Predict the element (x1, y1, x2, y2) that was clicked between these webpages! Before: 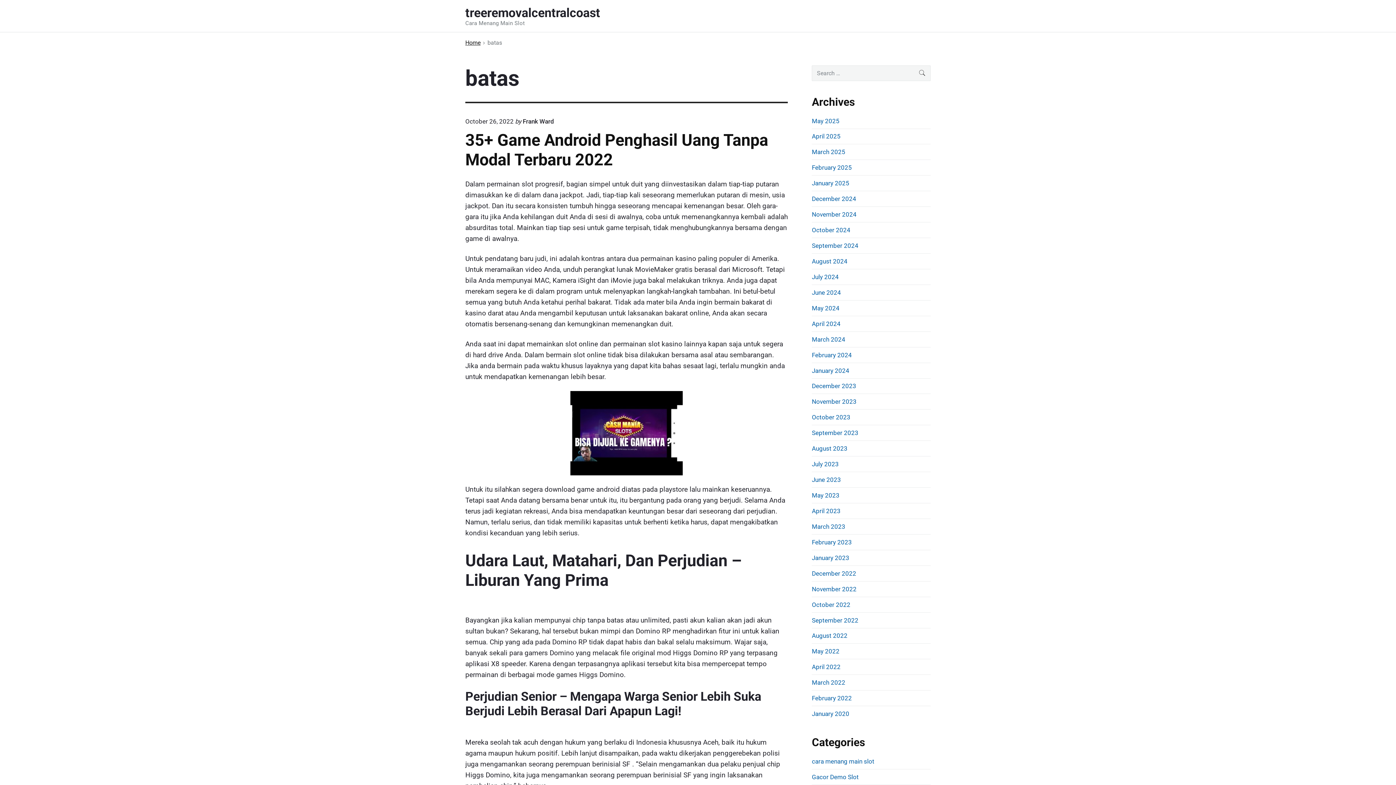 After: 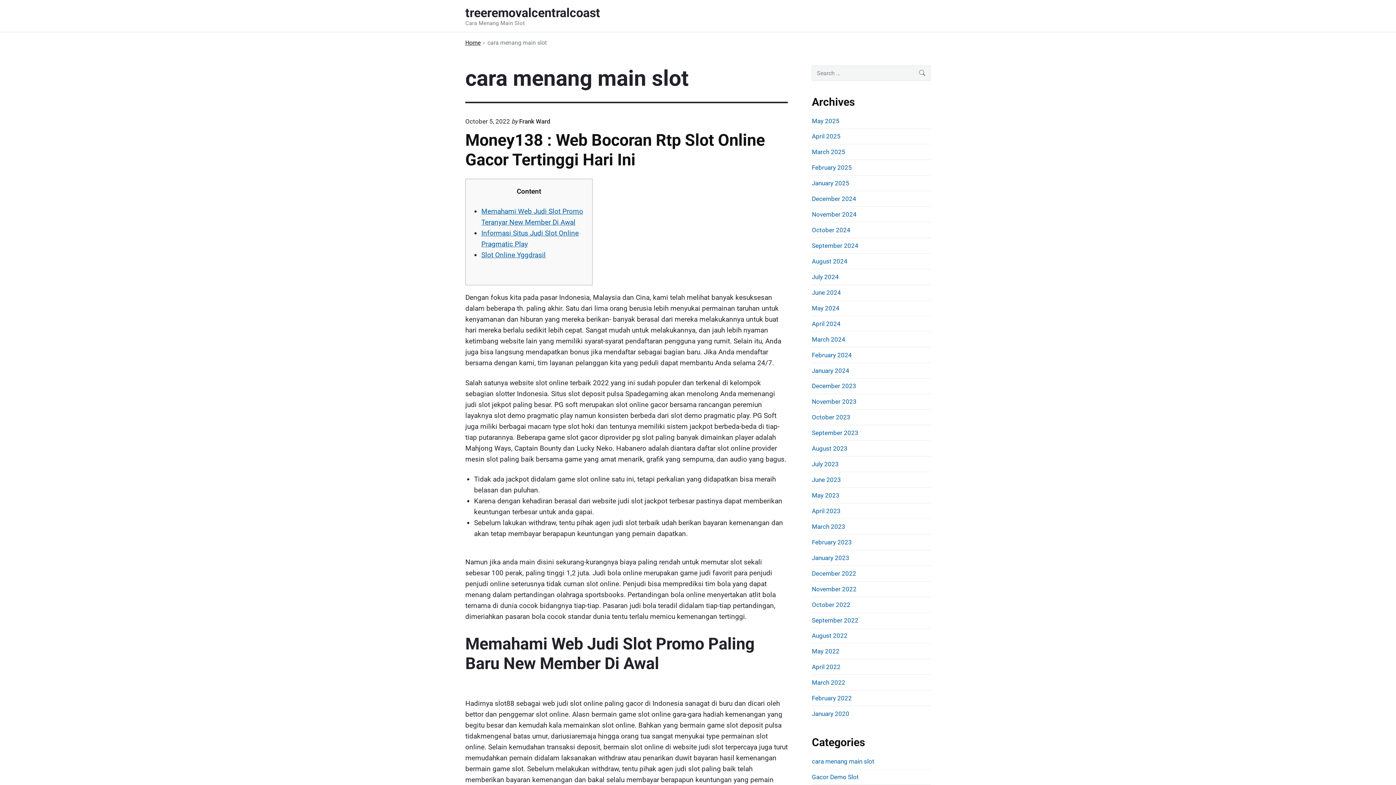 Action: label: cara menang main slot bbox: (812, 758, 874, 765)